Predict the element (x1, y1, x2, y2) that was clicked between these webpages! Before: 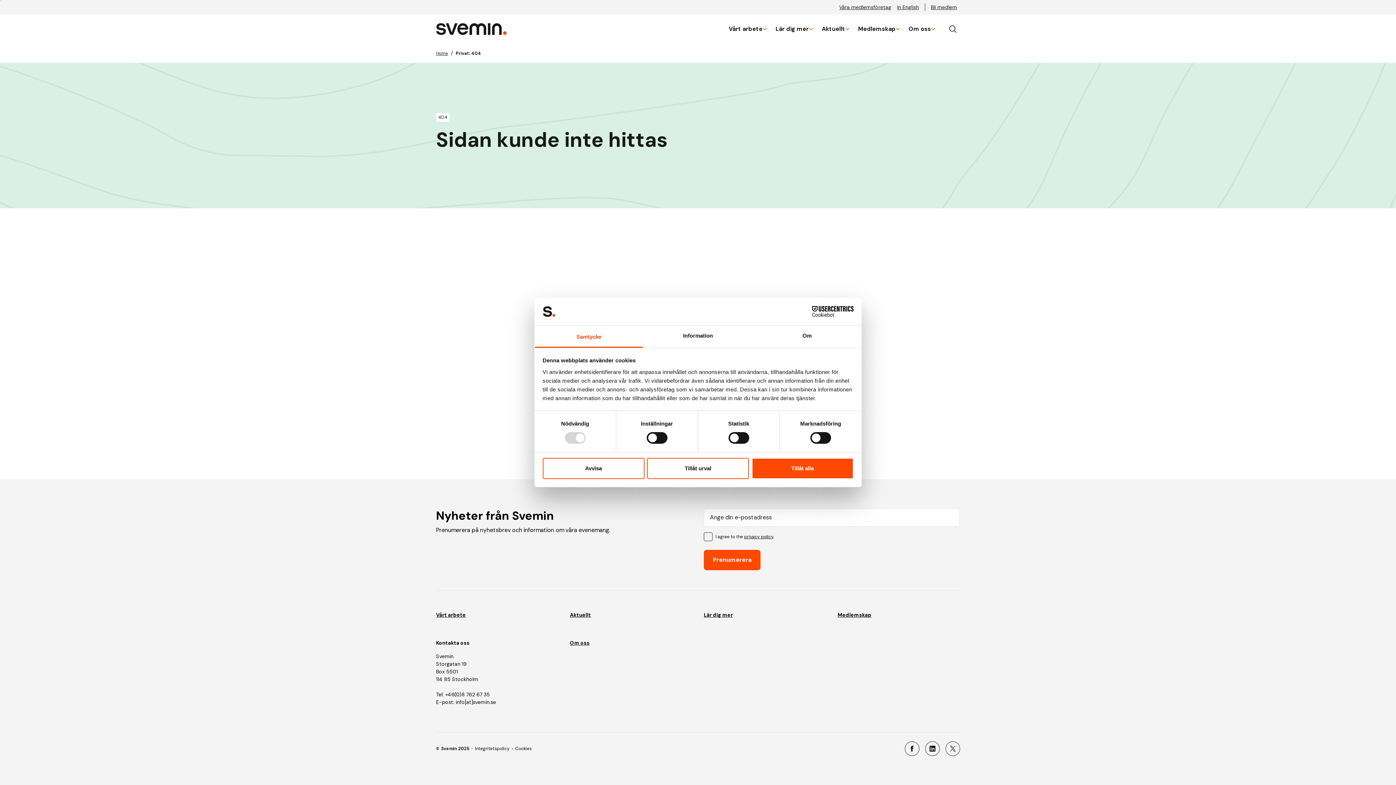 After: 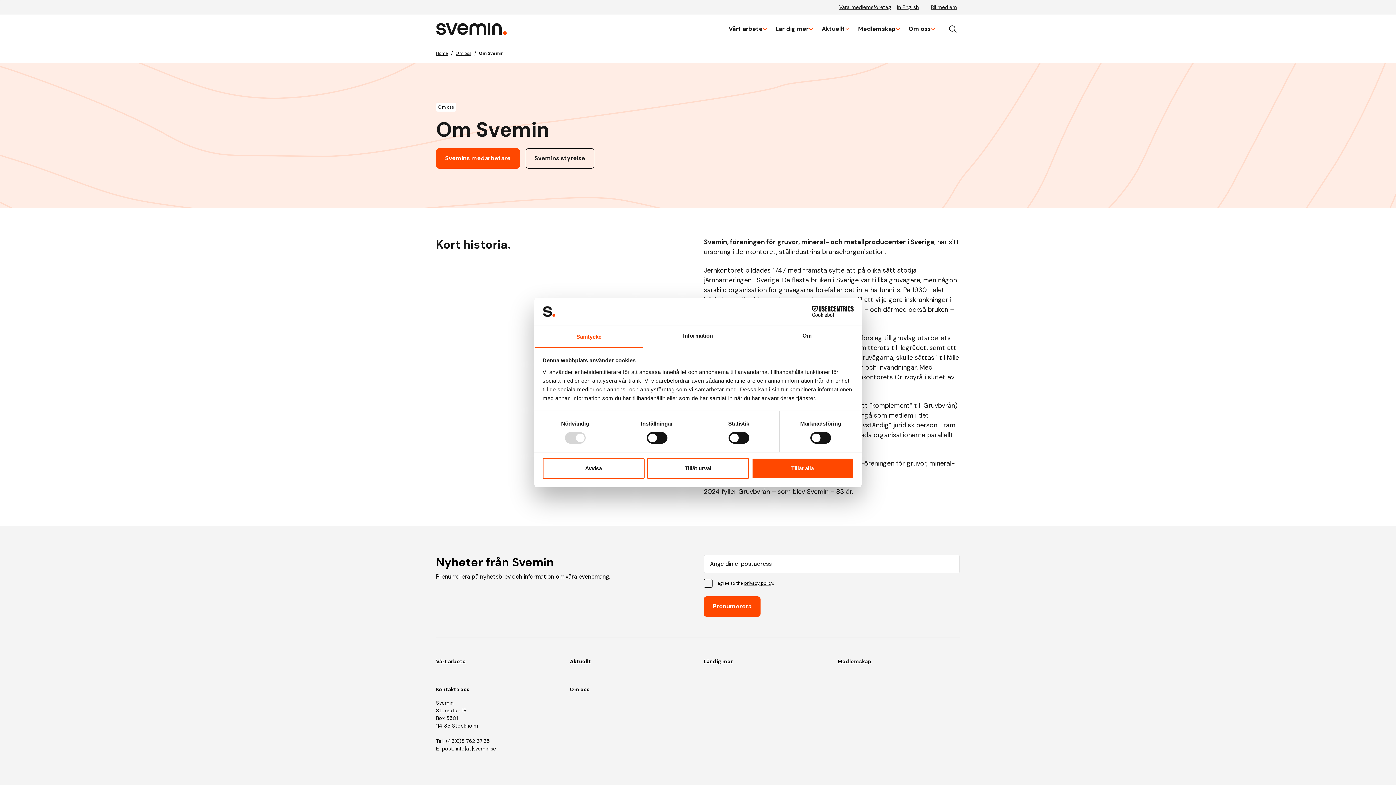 Action: label: Om oss bbox: (570, 639, 589, 647)